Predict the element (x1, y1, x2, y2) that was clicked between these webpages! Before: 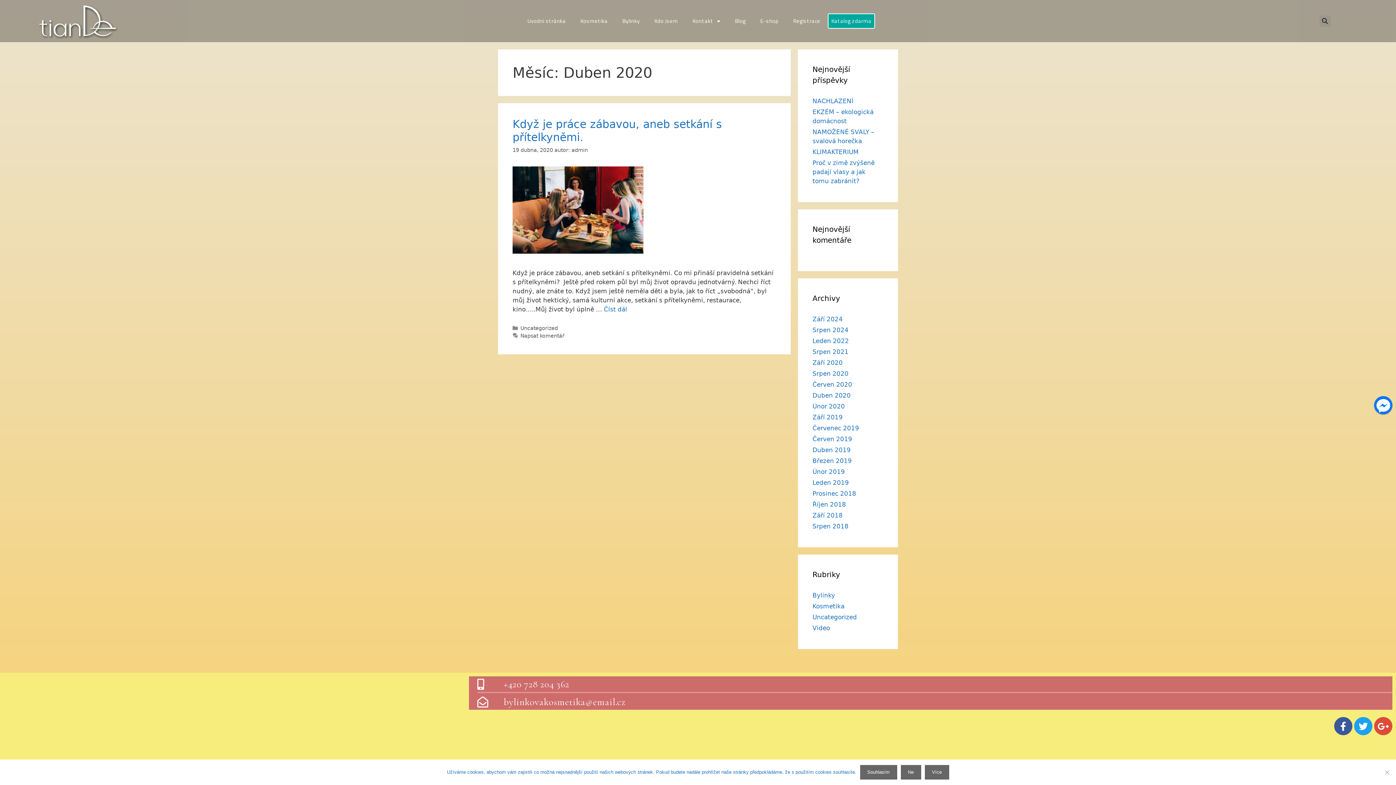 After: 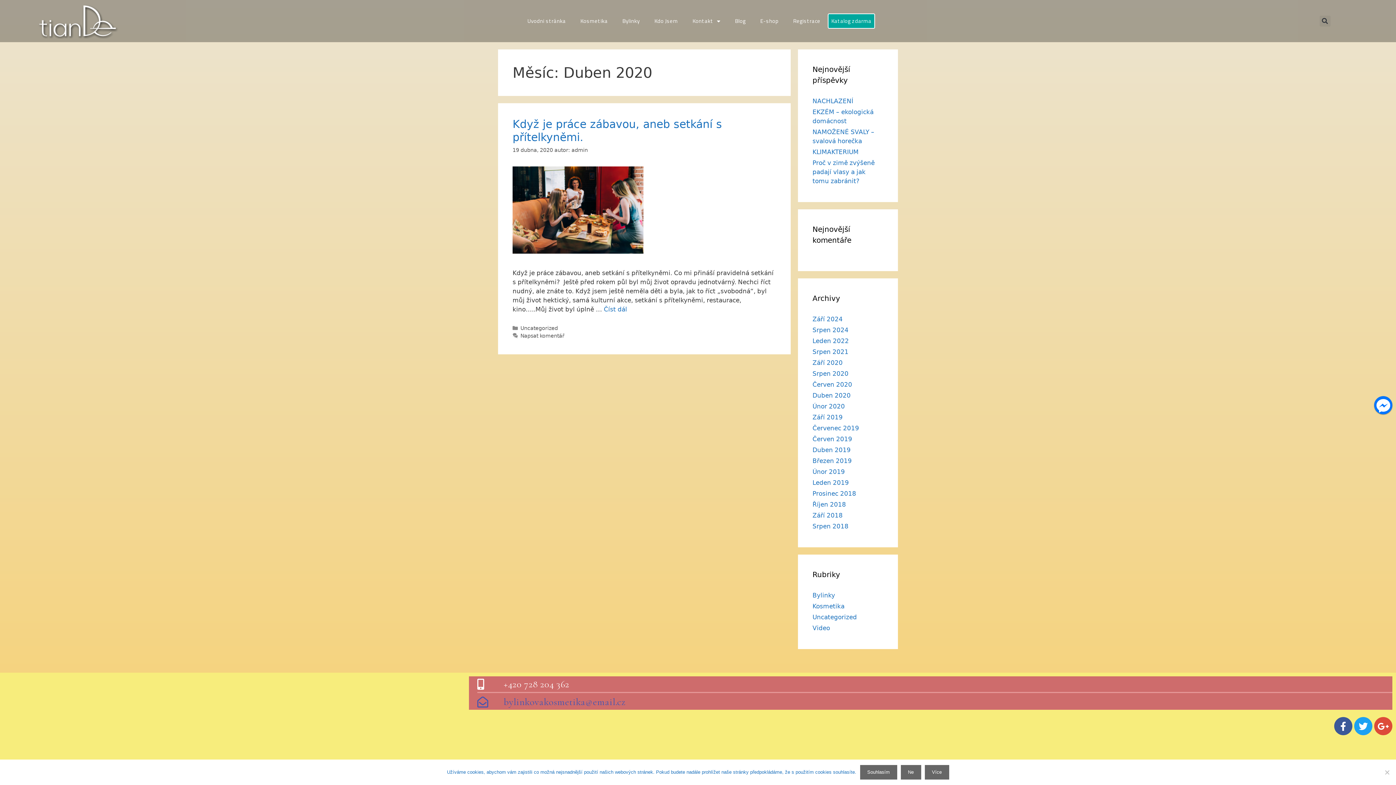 Action: bbox: (477, 694, 1392, 710) label: bylinkovakosmetika@email.cz